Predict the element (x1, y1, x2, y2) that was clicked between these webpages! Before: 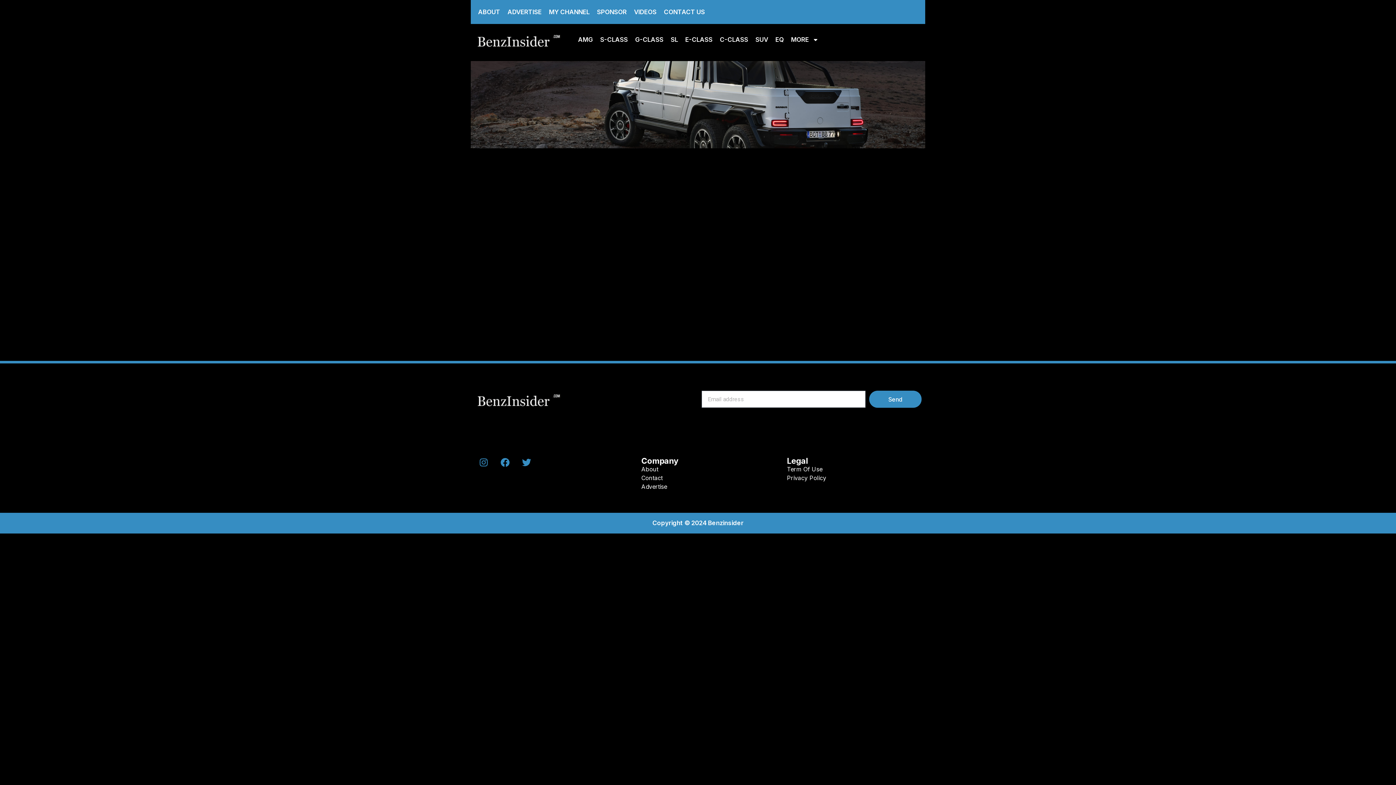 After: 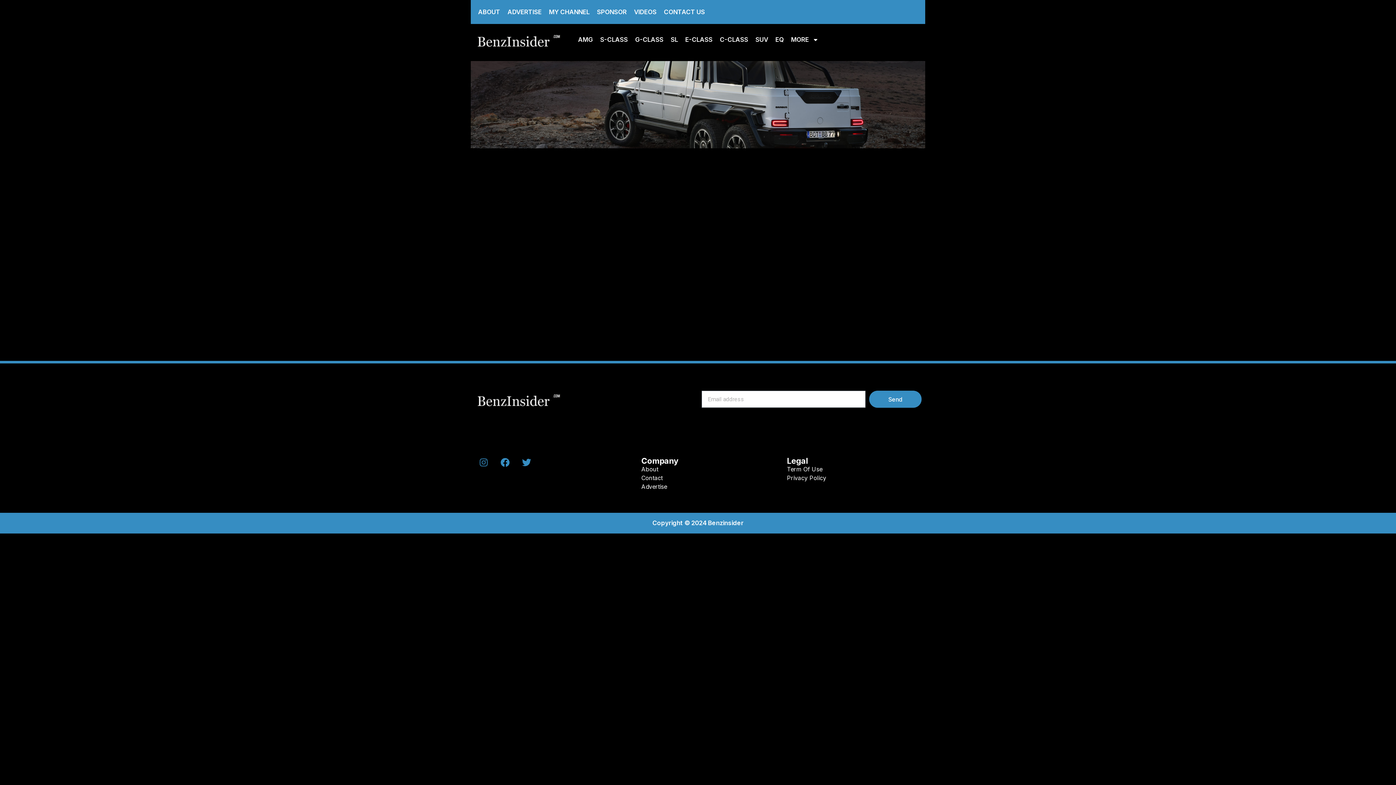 Action: bbox: (474, 453, 492, 471) label: Instagram